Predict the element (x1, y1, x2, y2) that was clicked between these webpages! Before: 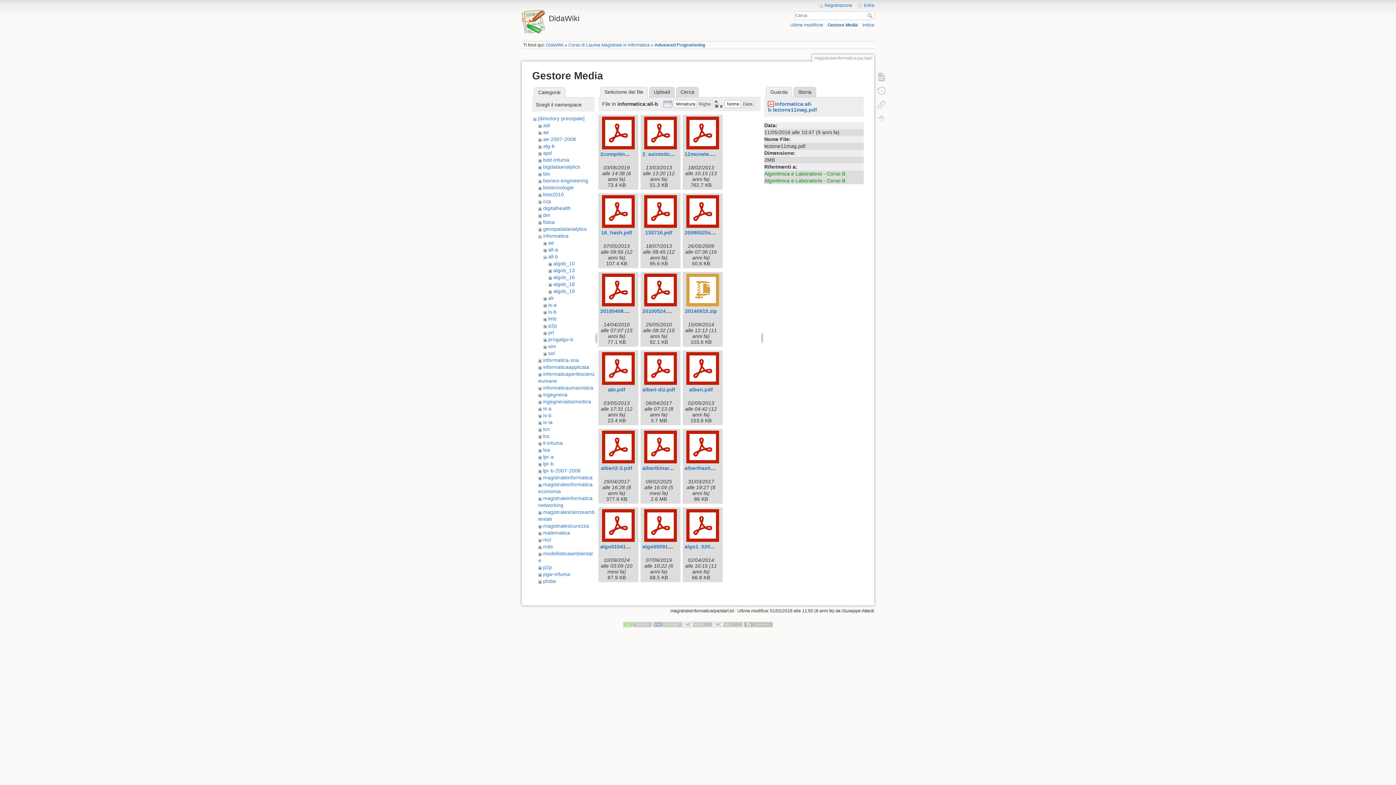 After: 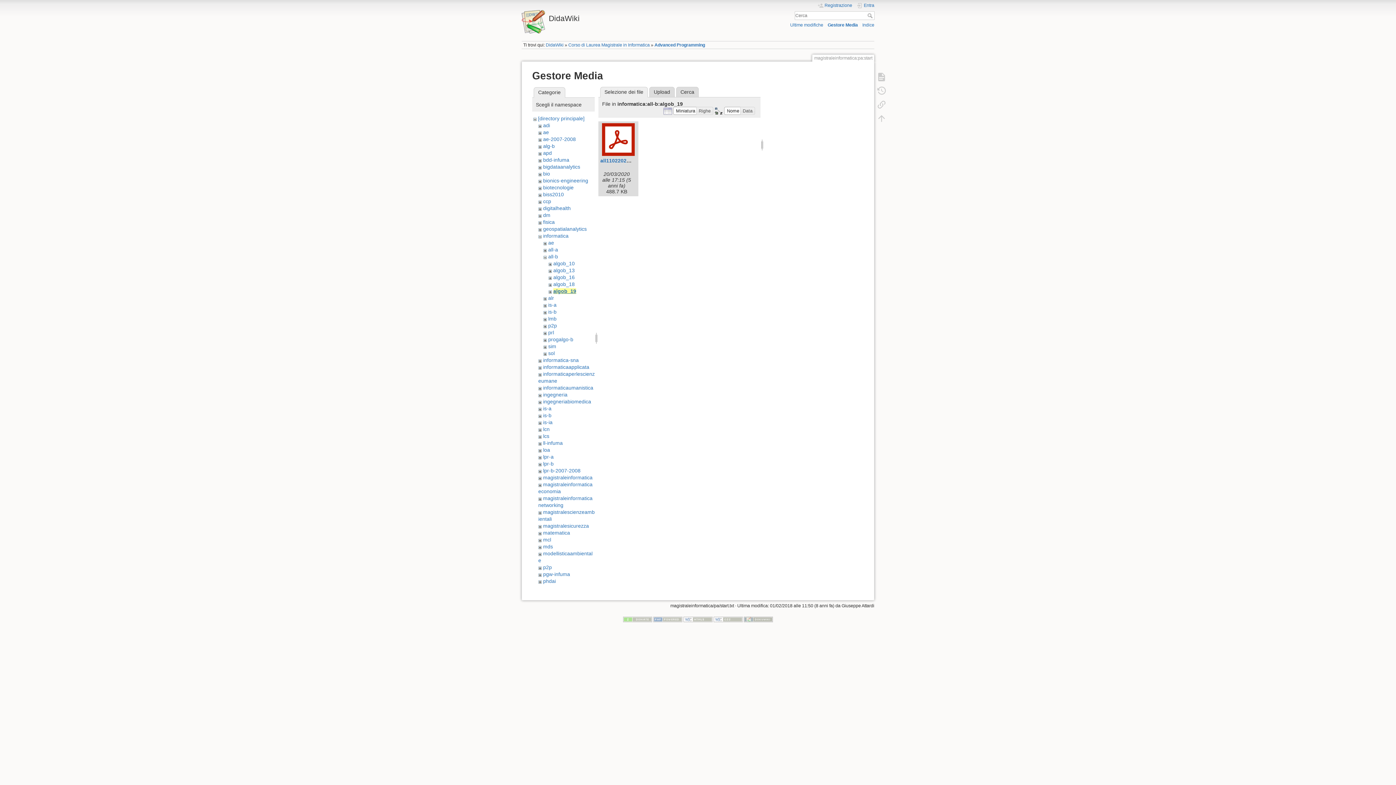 Action: bbox: (553, 288, 574, 294) label: algob_19